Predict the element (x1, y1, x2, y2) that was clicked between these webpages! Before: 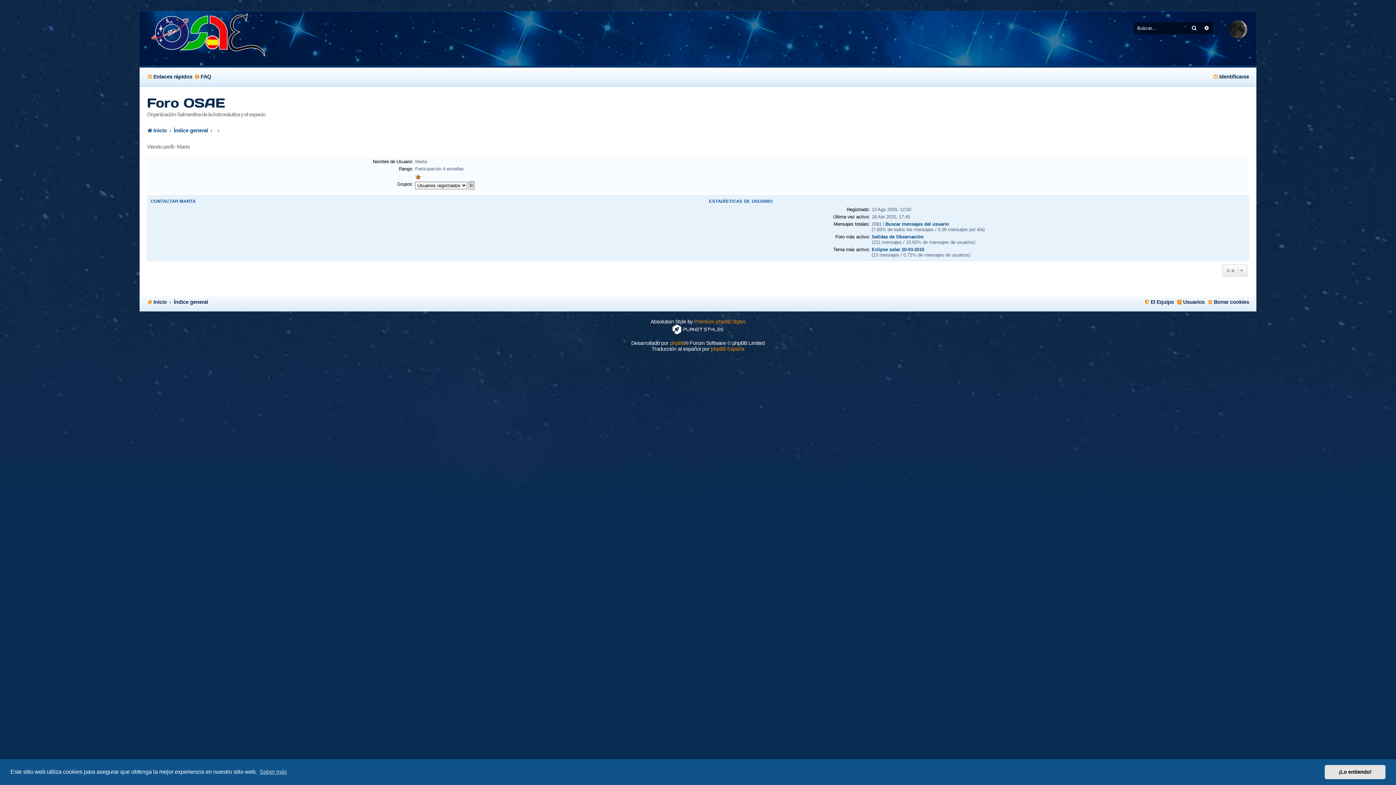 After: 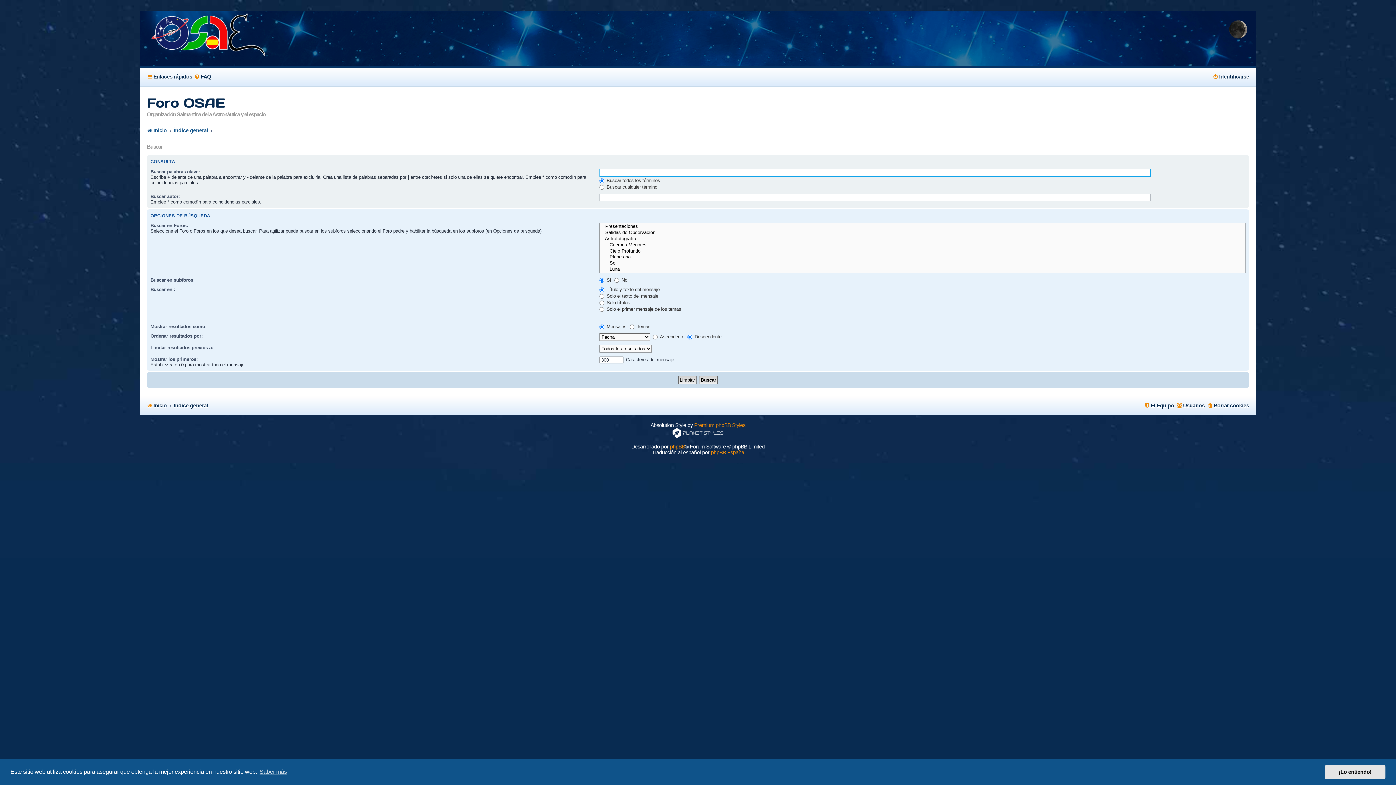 Action: label: Búsqueda avanzada bbox: (1200, 22, 1213, 34)